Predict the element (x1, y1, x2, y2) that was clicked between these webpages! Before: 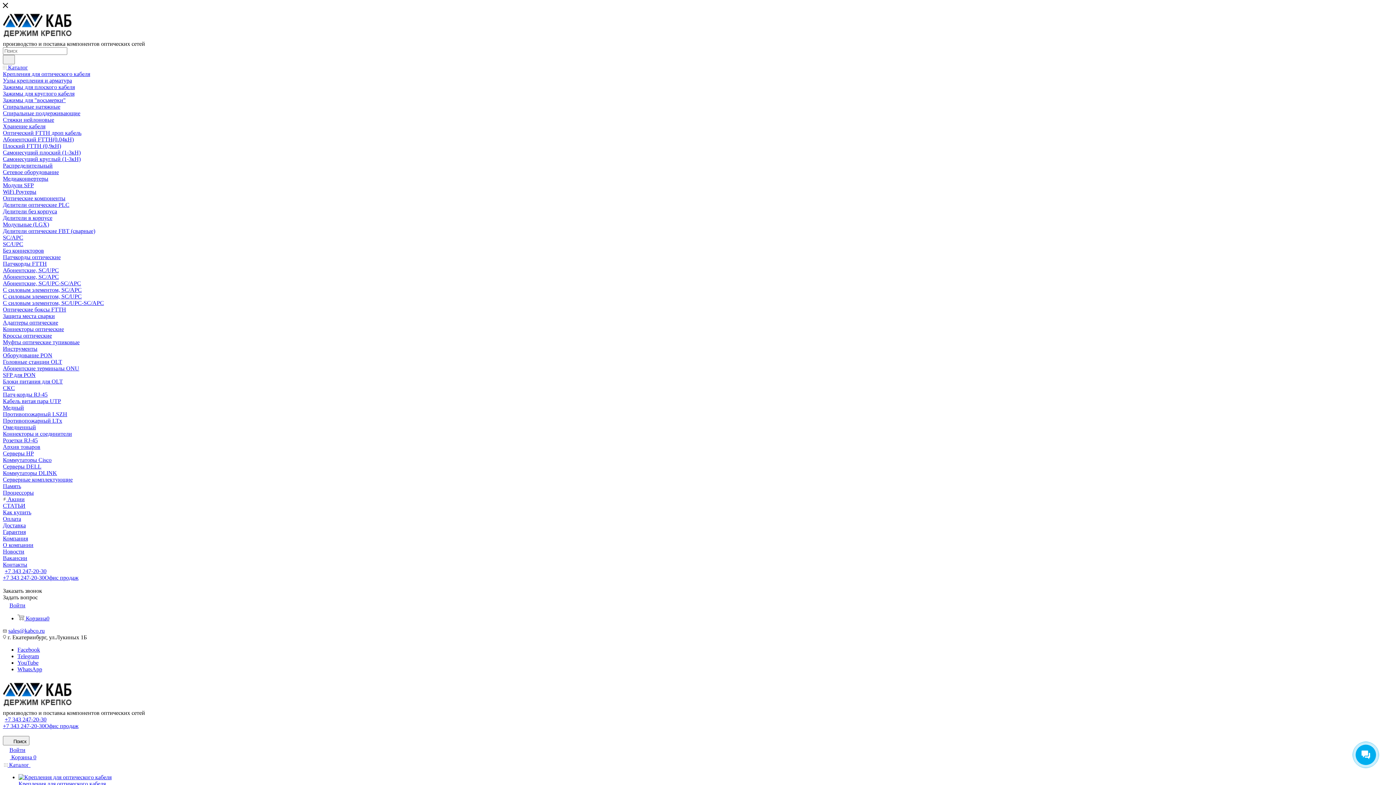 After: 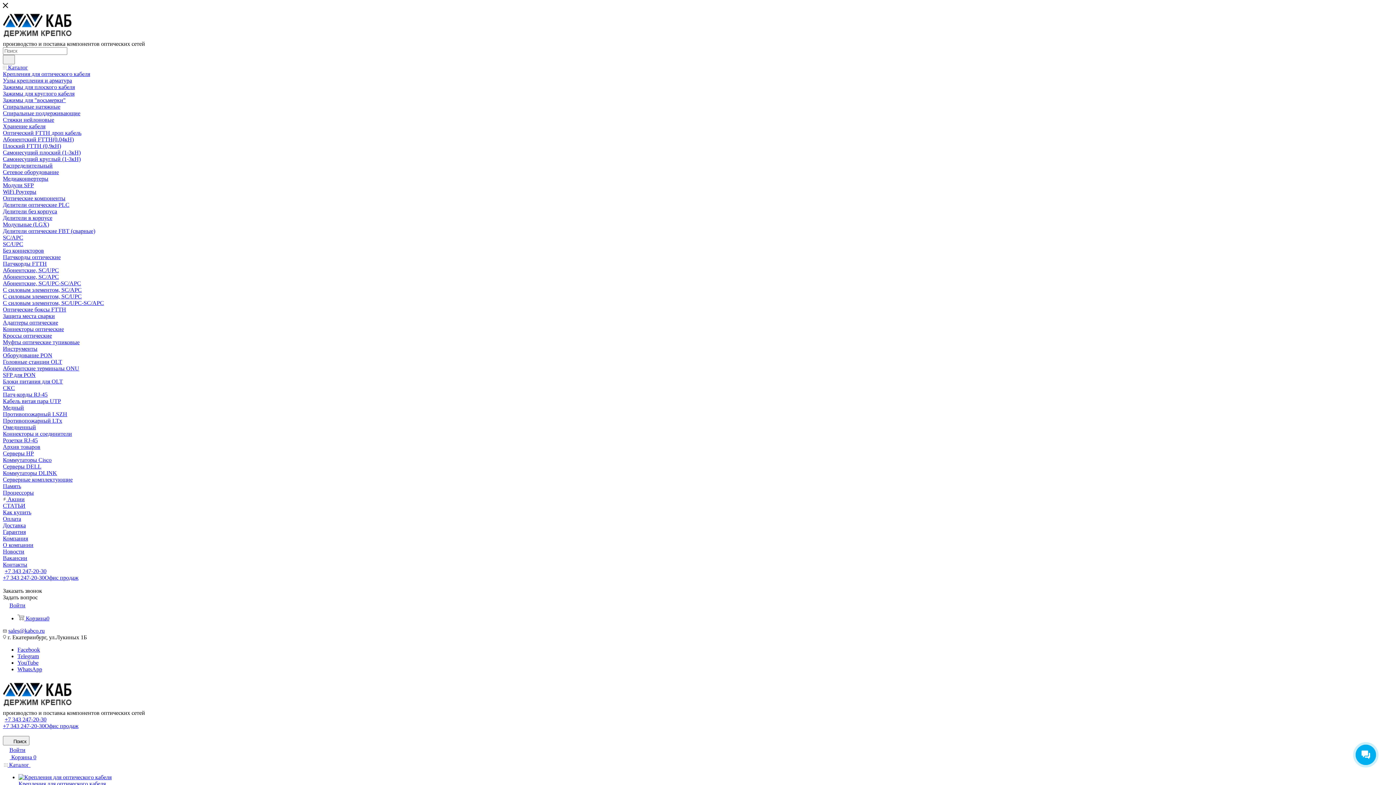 Action: bbox: (2, 195, 65, 201) label: Оптические компоненты